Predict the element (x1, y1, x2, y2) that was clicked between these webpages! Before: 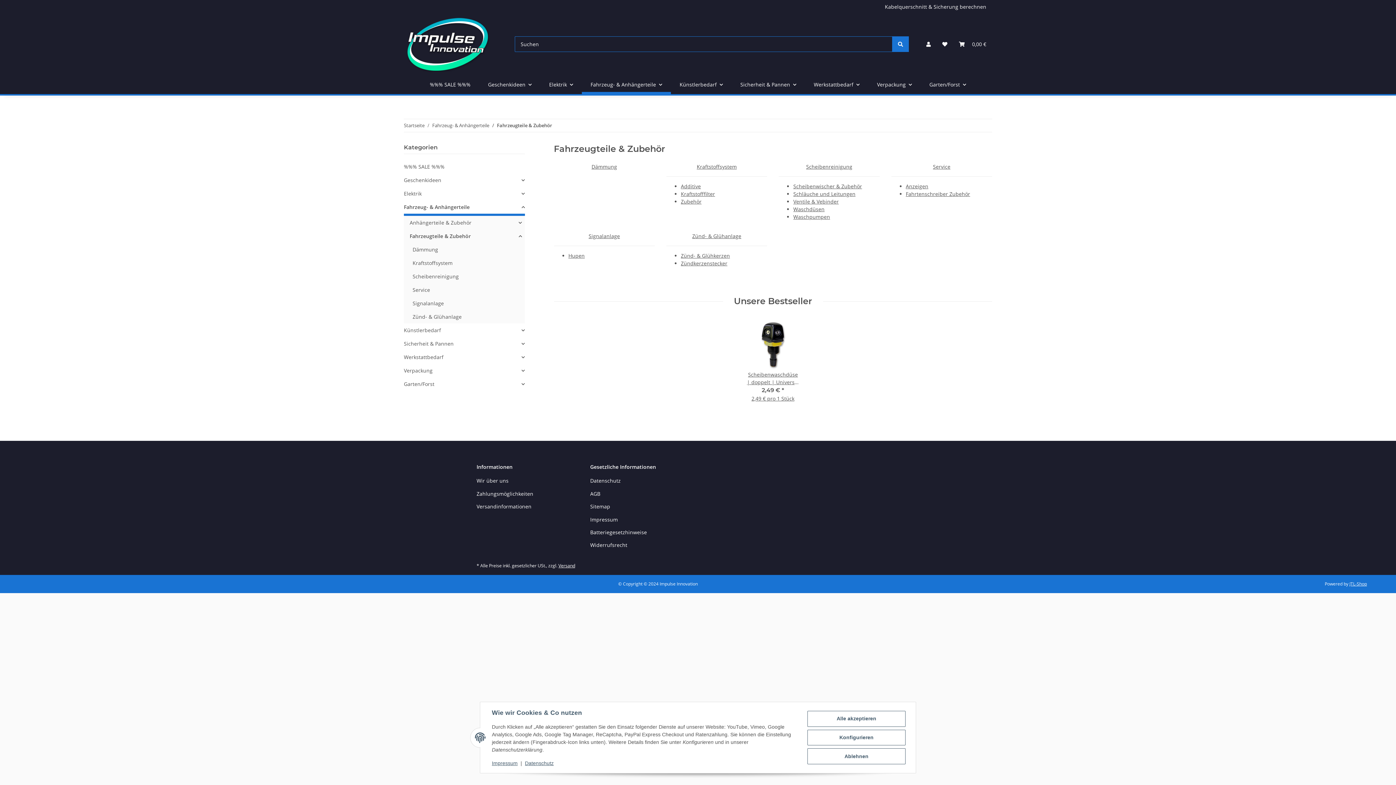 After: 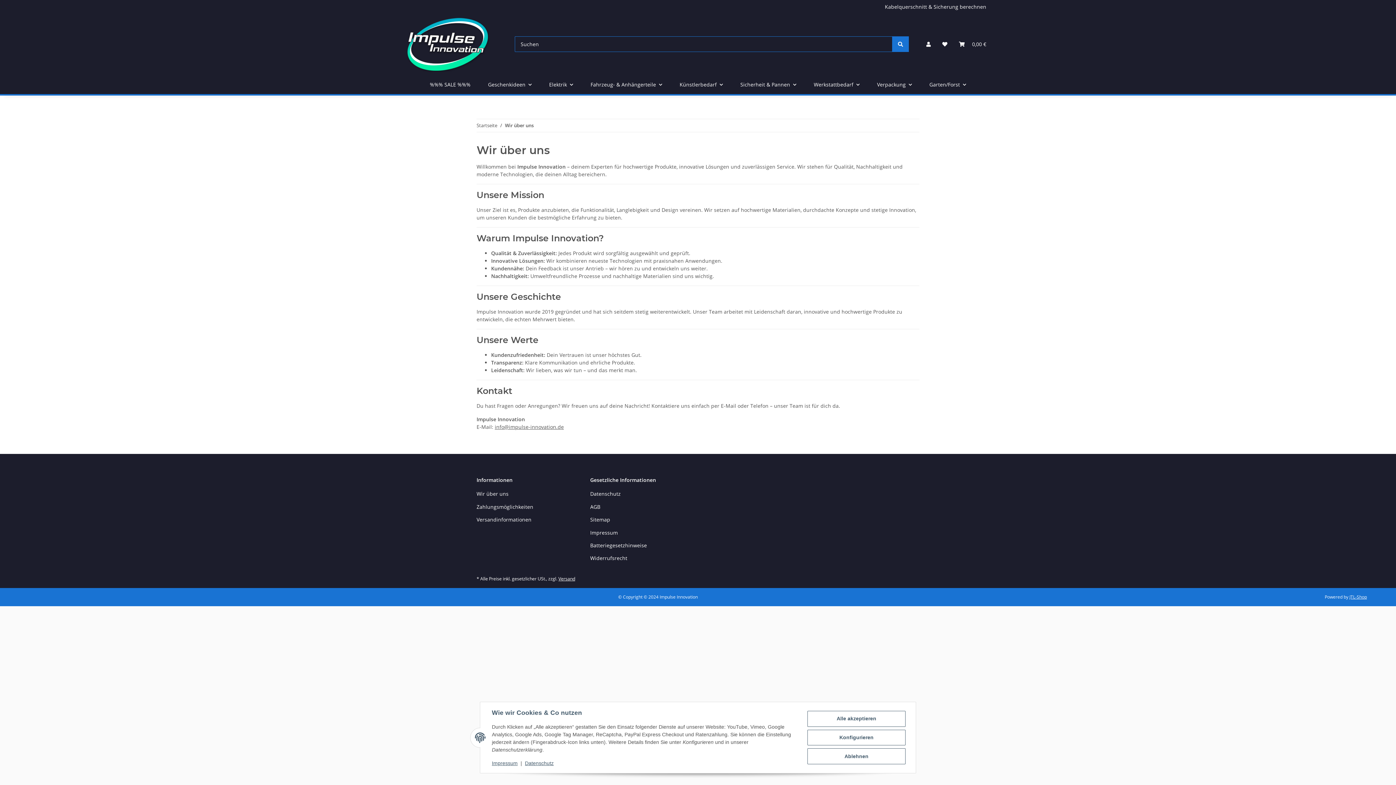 Action: bbox: (476, 476, 578, 486) label: Wir über uns